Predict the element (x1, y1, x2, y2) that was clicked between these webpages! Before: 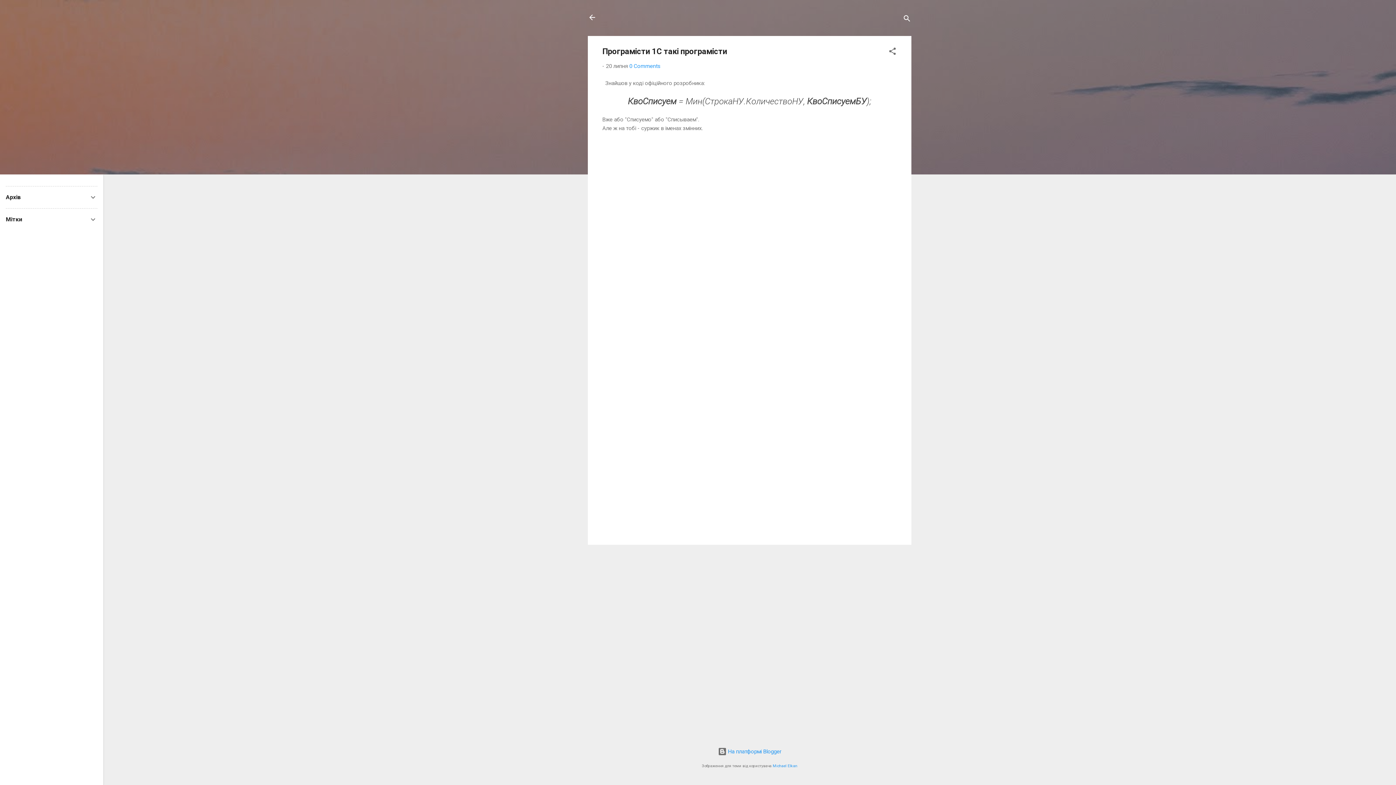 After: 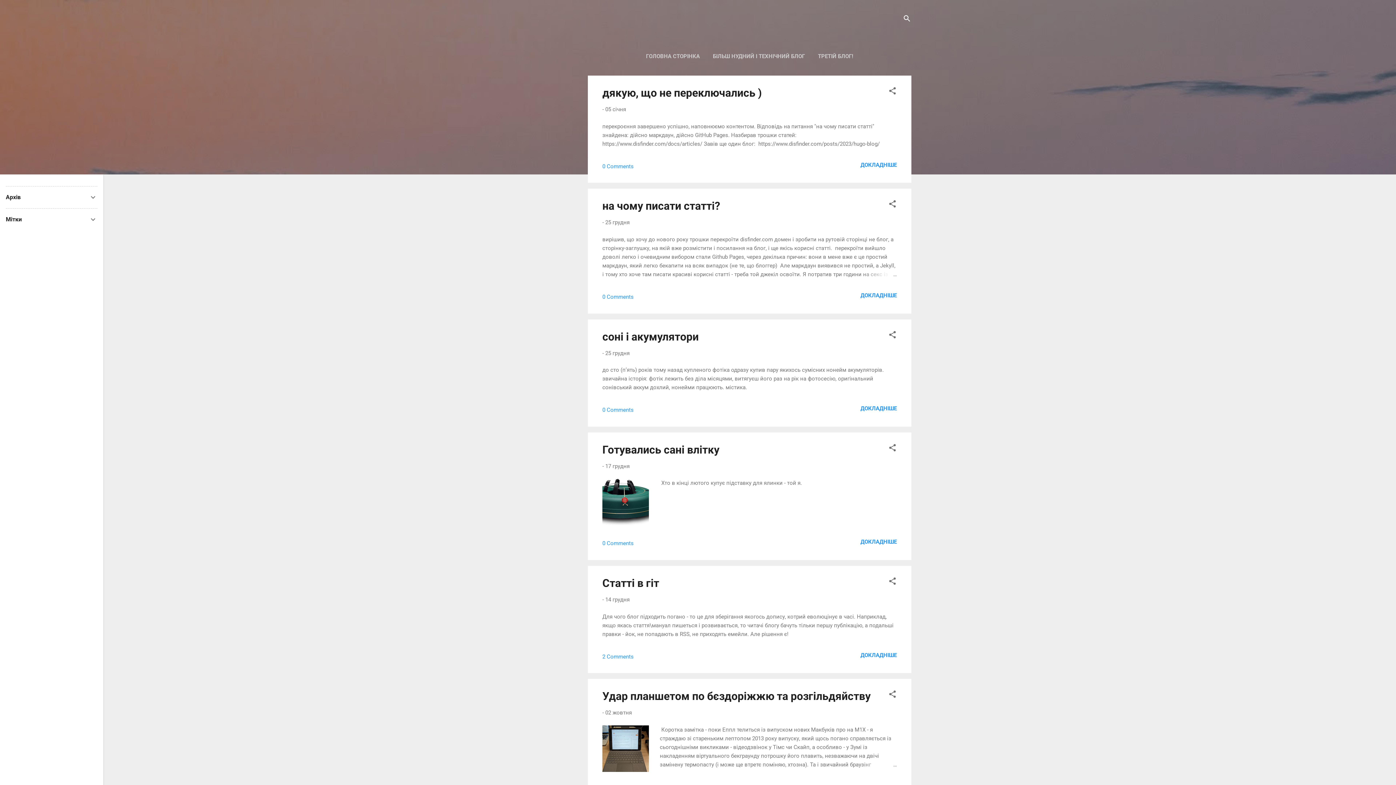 Action: bbox: (588, 13, 596, 23)